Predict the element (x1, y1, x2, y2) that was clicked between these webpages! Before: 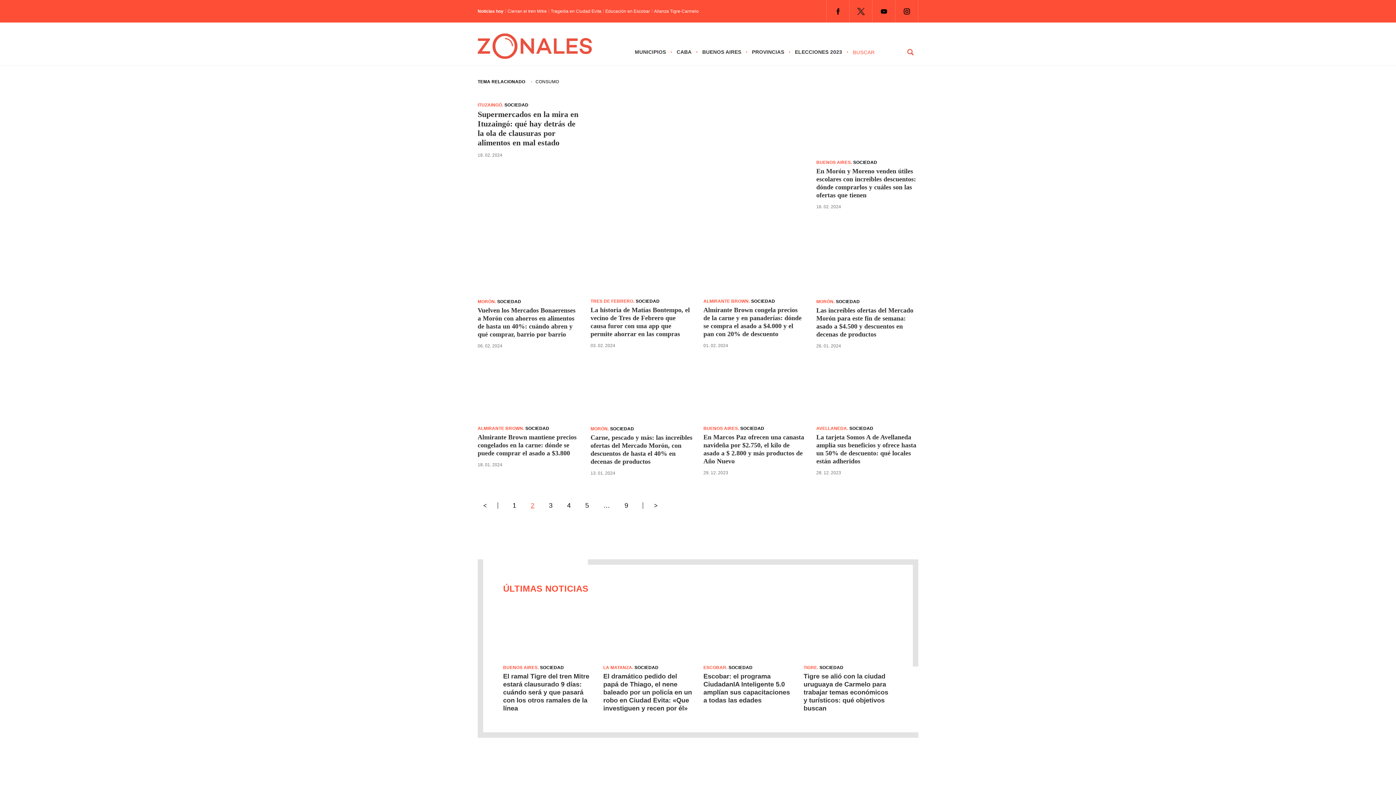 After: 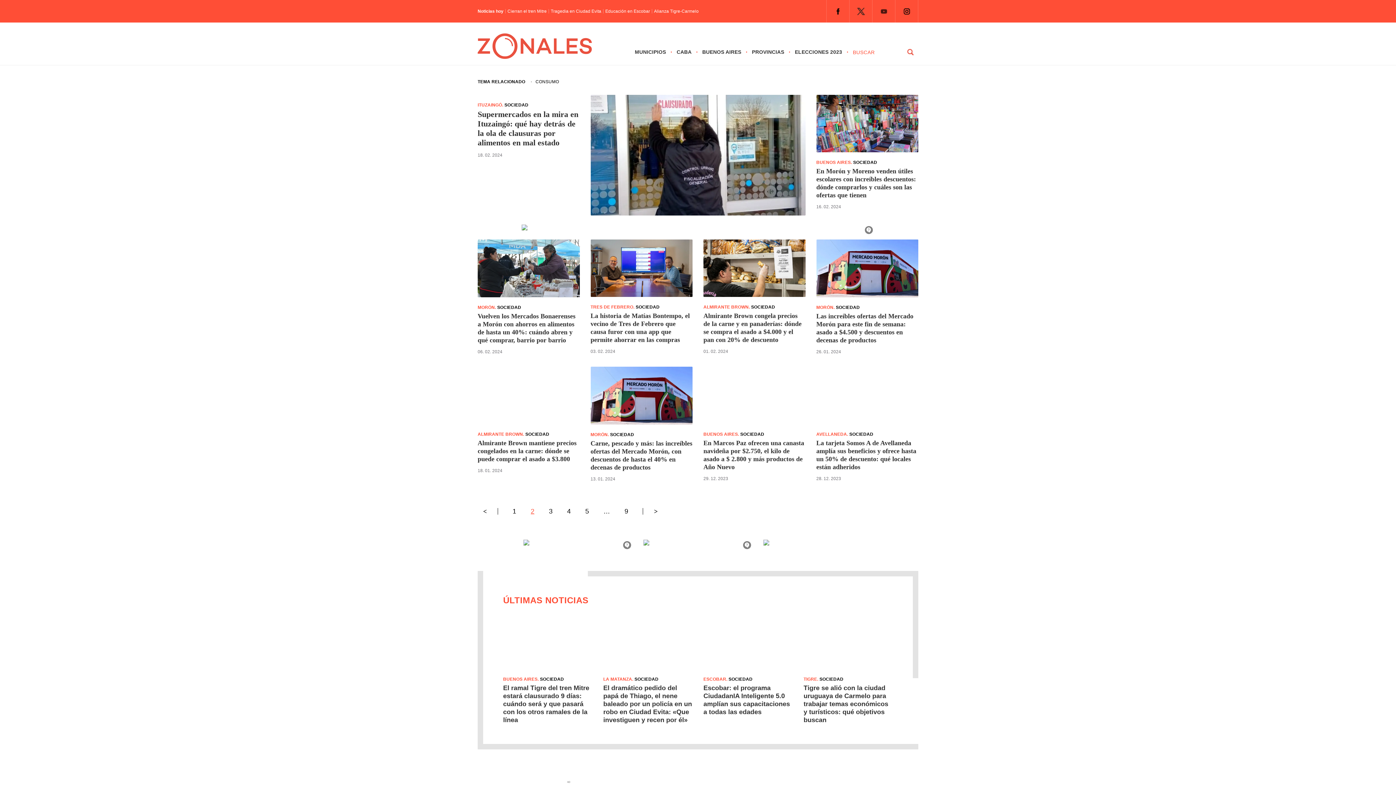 Action: bbox: (876, 3, 892, 19) label: YouTube